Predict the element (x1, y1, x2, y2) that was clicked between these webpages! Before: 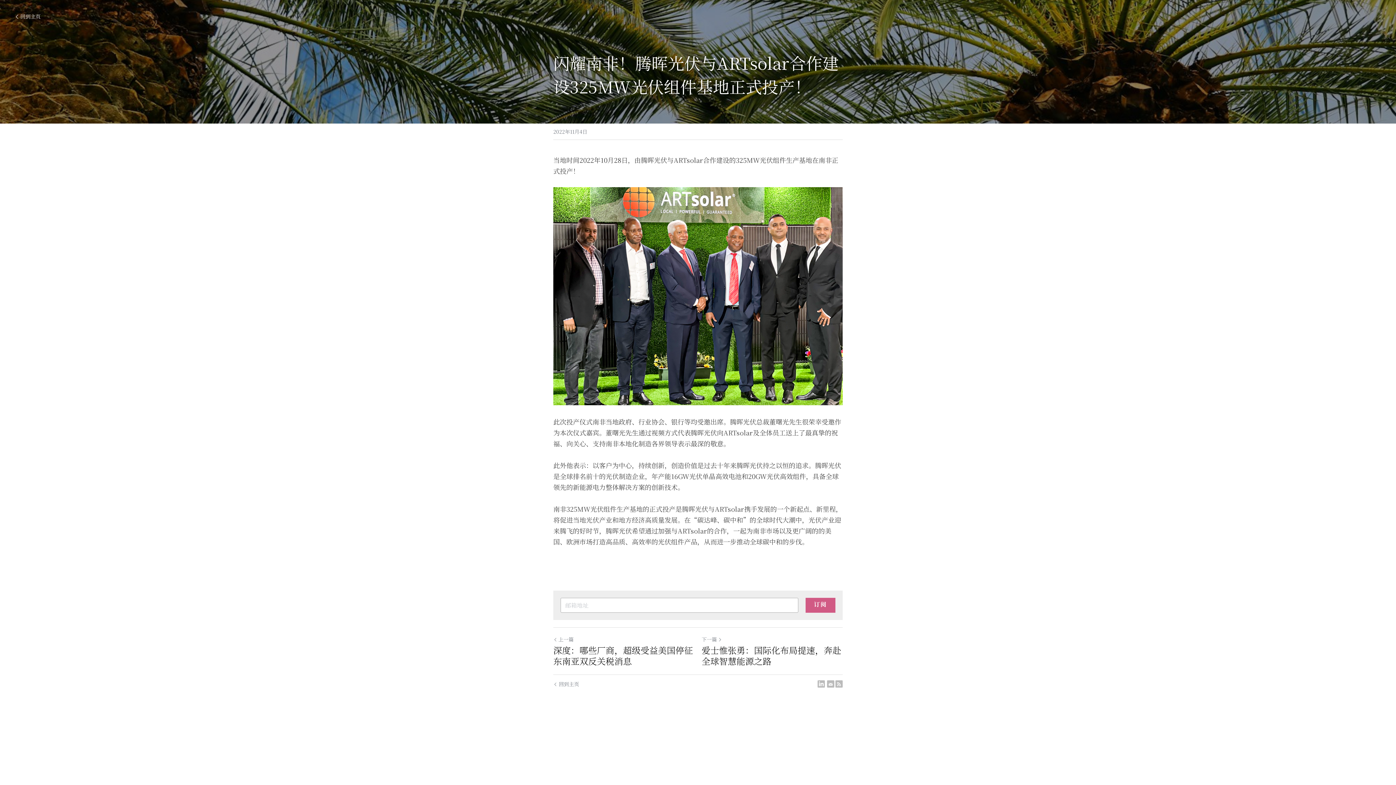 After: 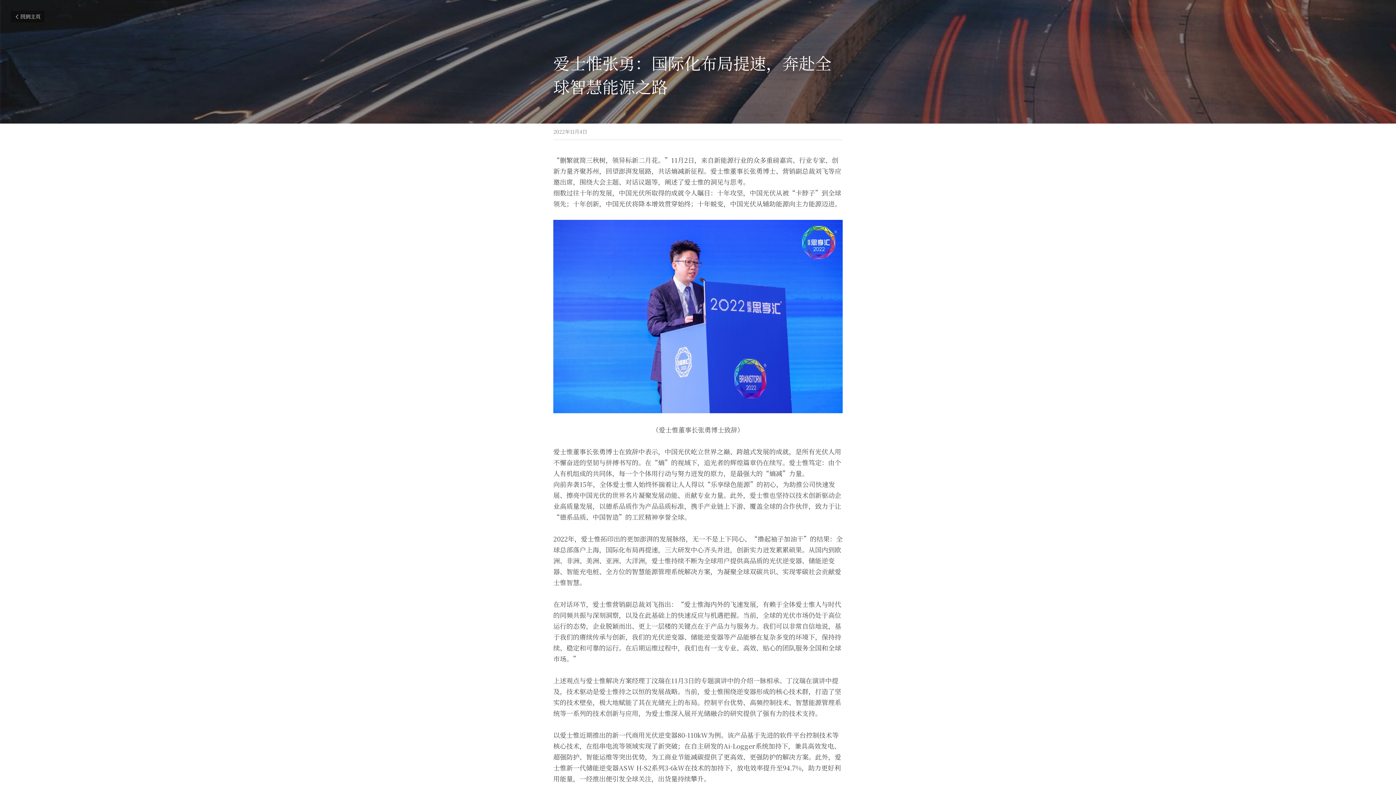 Action: bbox: (701, 645, 842, 666) label: 爱士惟张勇：国际化布局提速，奔赴全球智慧能源之路